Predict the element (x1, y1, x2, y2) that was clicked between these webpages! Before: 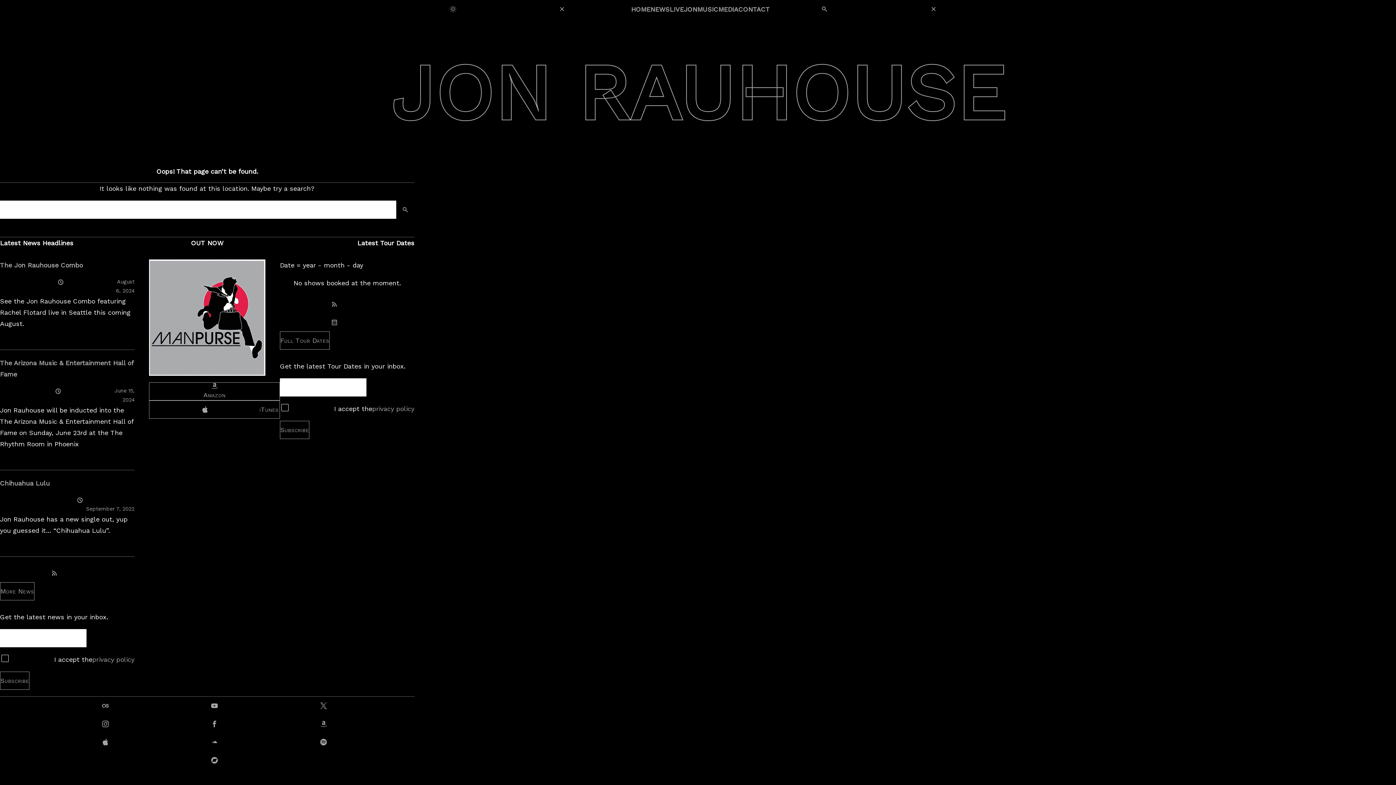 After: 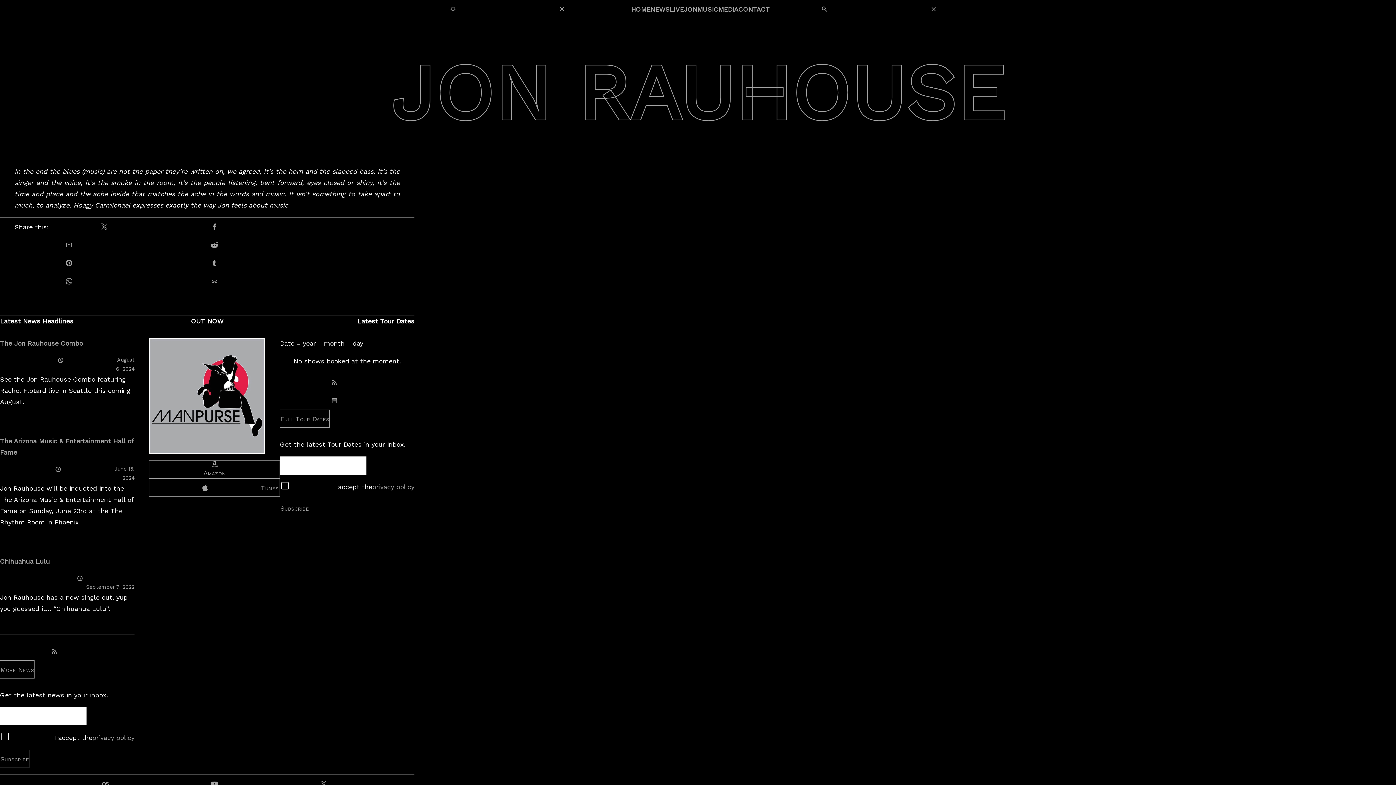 Action: bbox: (390, 47, 1005, 138) label: JON RAUHOUSE